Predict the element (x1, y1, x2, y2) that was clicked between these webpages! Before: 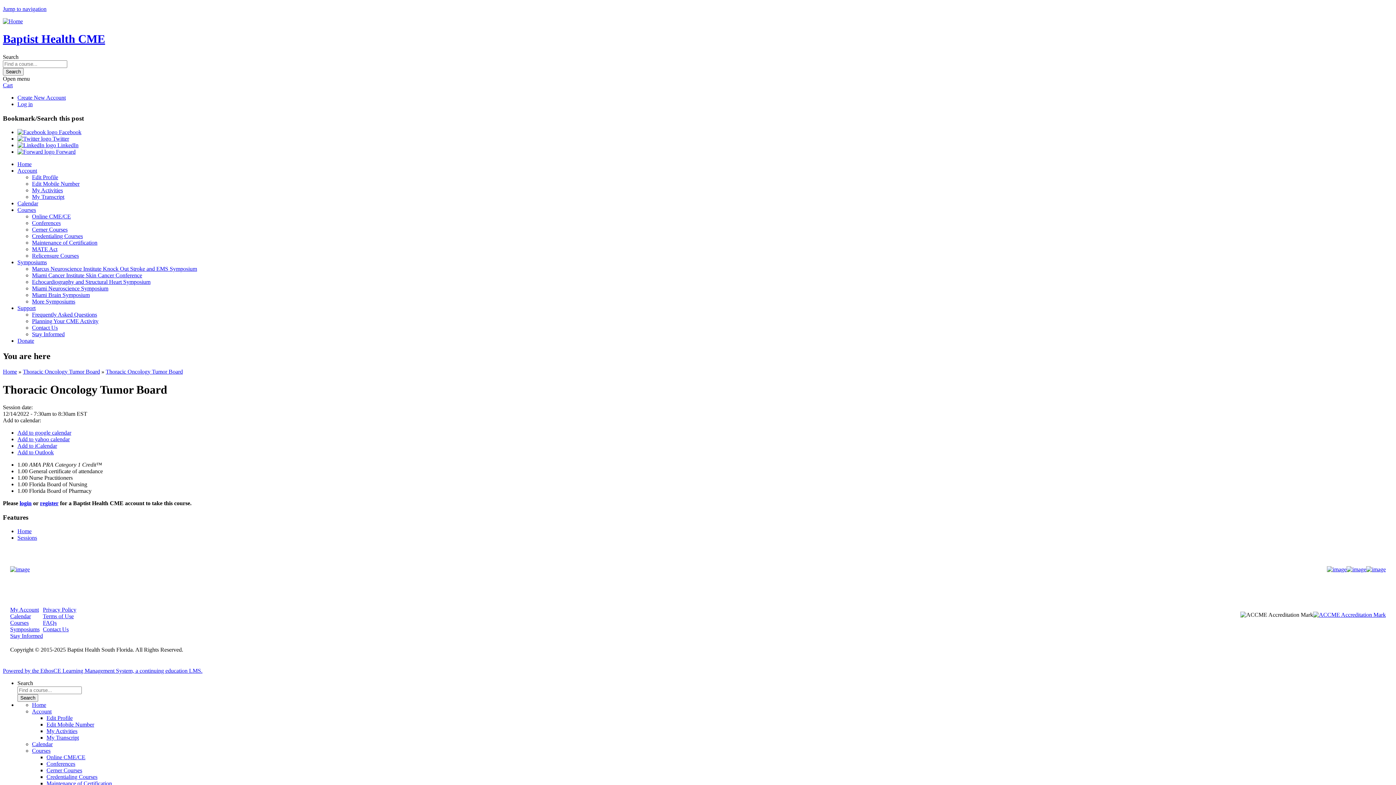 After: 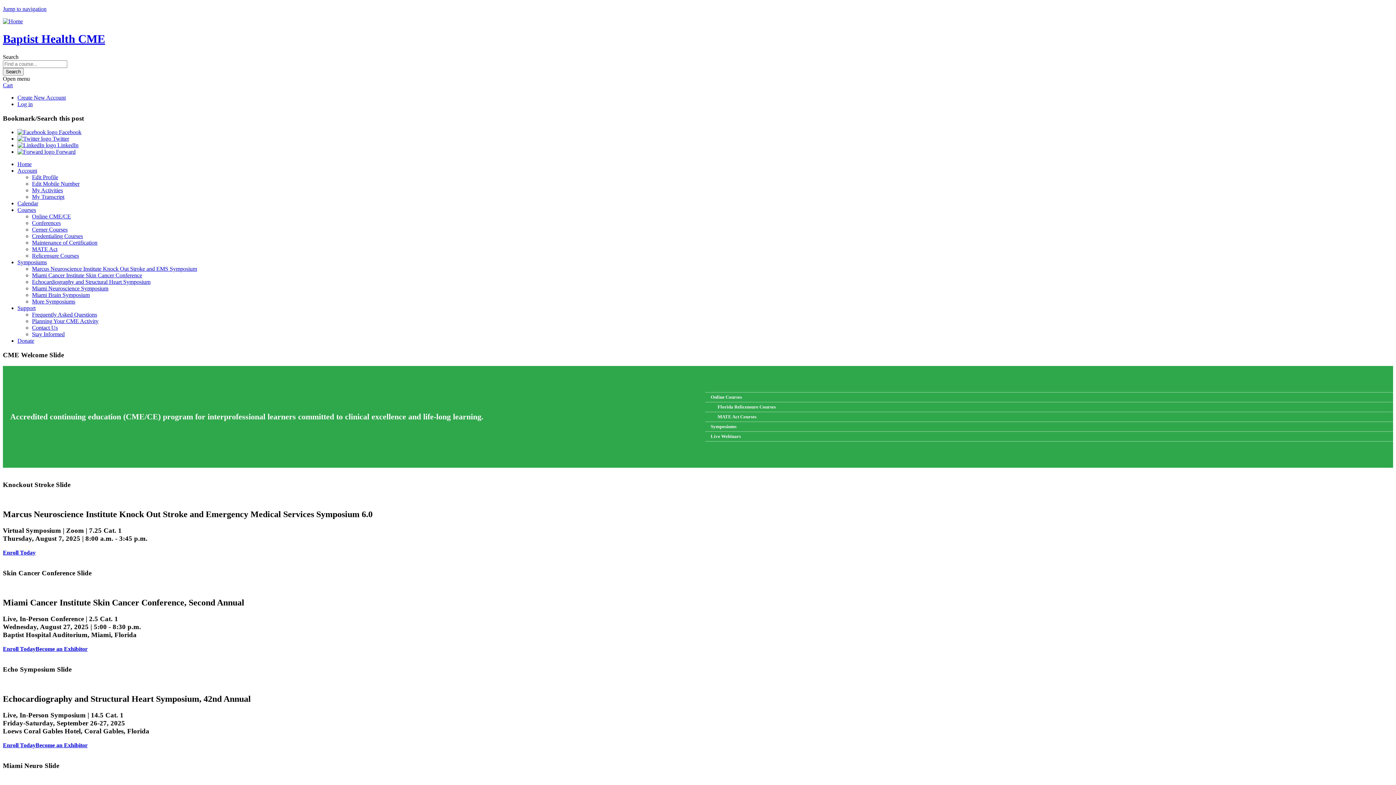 Action: bbox: (2, 18, 22, 24)